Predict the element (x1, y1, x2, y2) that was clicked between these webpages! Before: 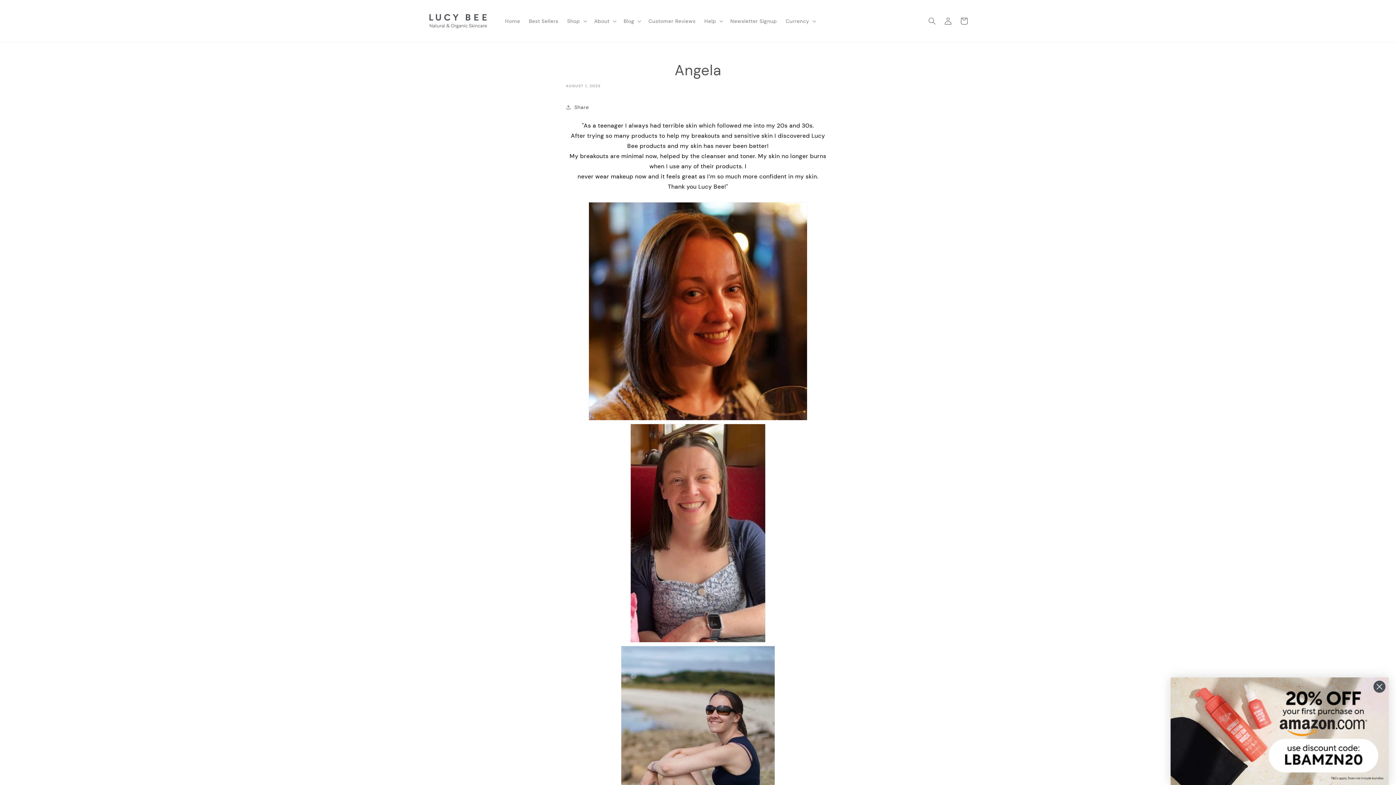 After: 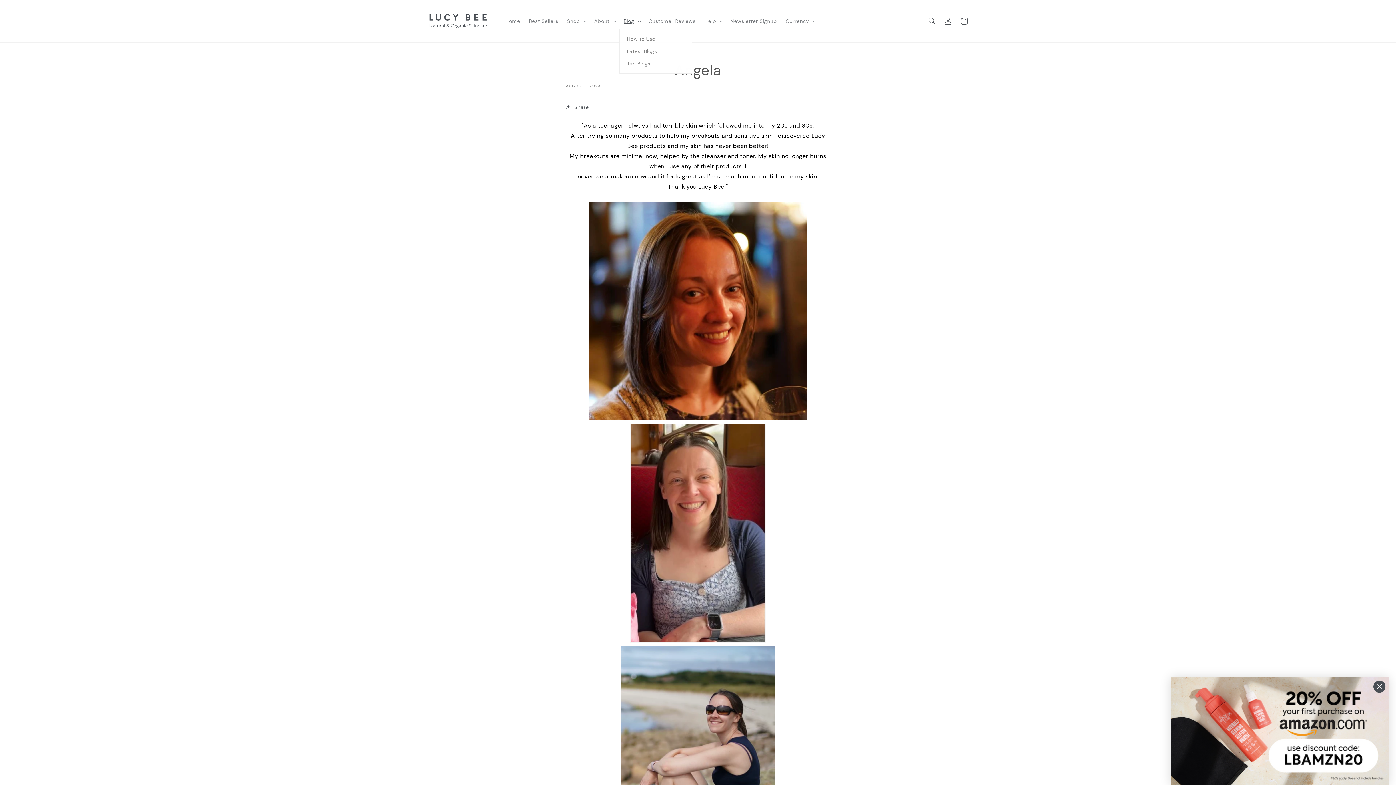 Action: label: Blog bbox: (619, 13, 644, 28)